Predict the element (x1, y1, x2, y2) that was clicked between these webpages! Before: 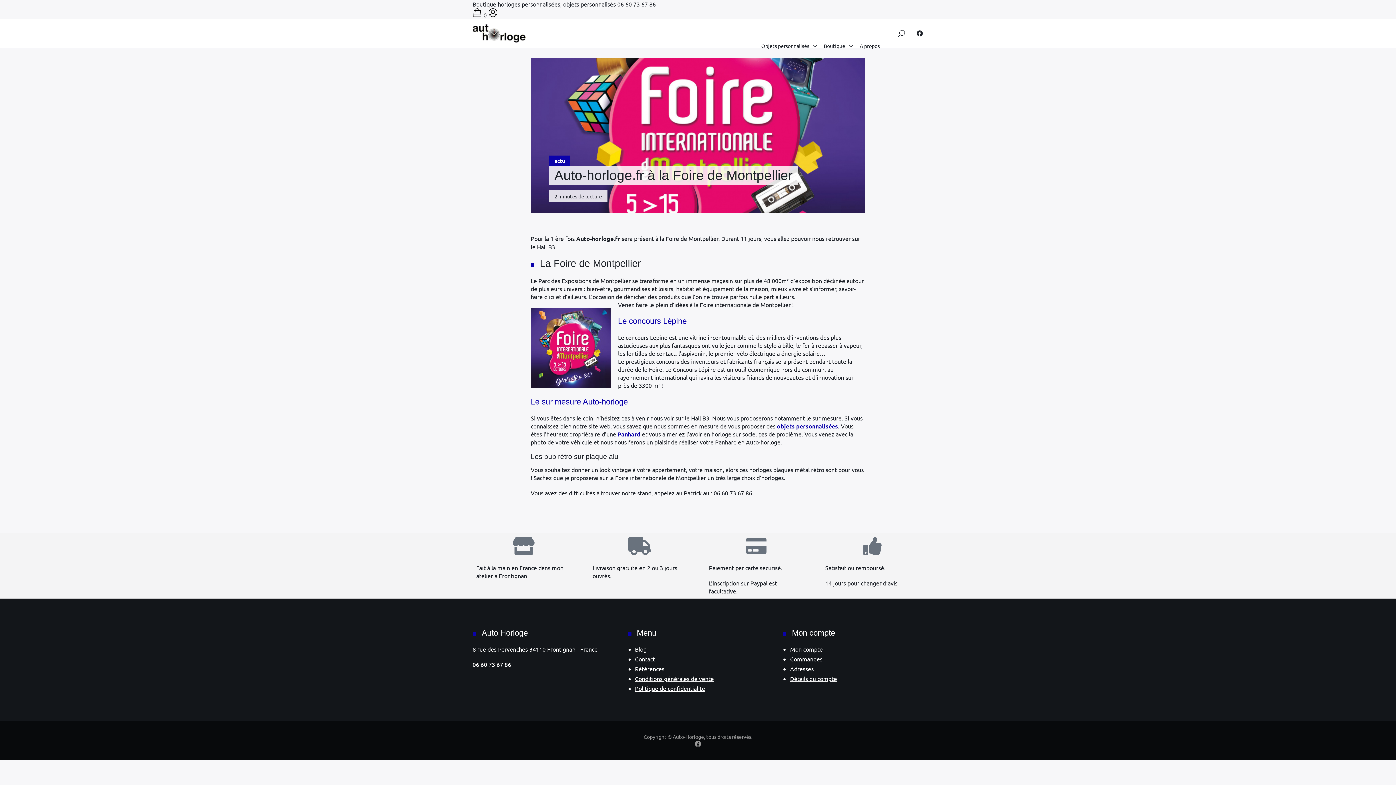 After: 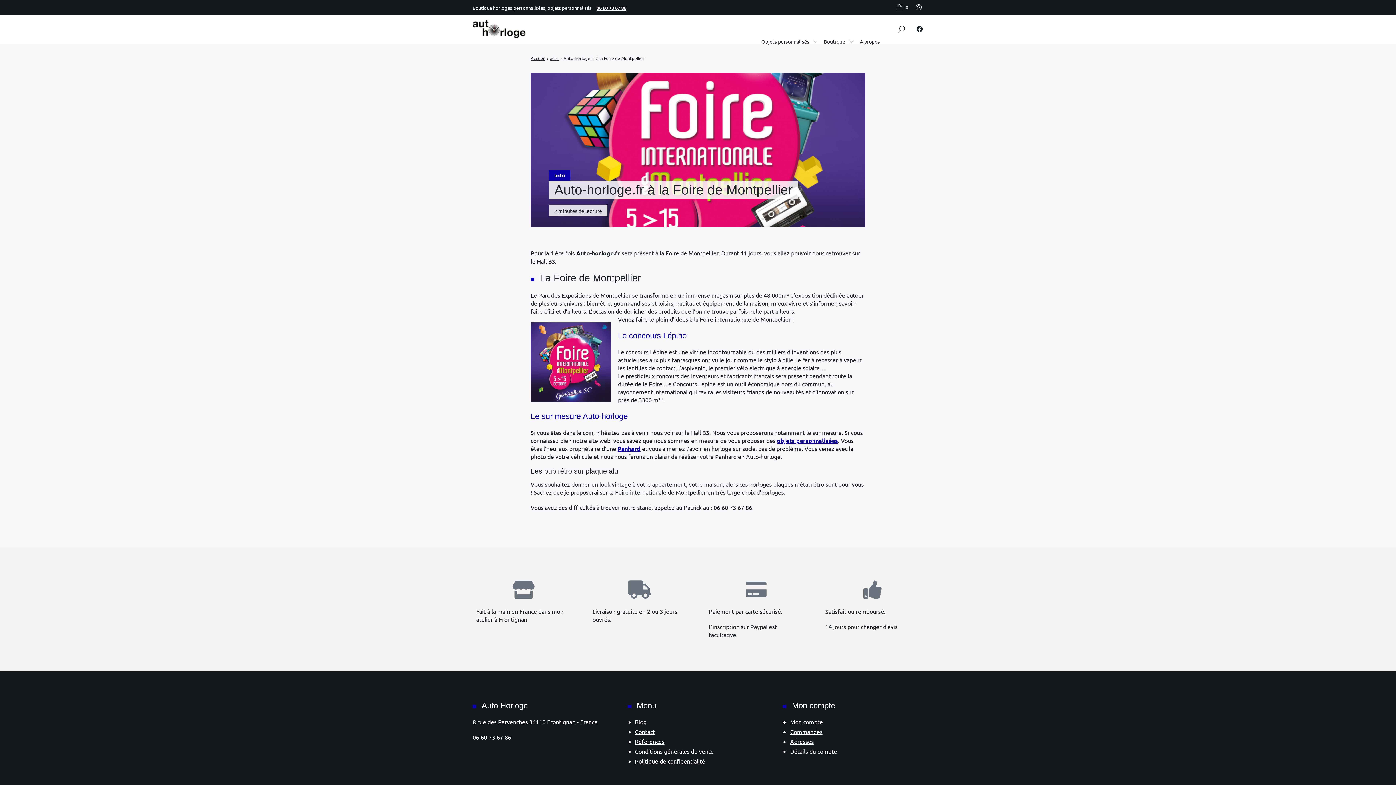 Action: label: 06 60 73 67 86 bbox: (617, 0, 656, 7)